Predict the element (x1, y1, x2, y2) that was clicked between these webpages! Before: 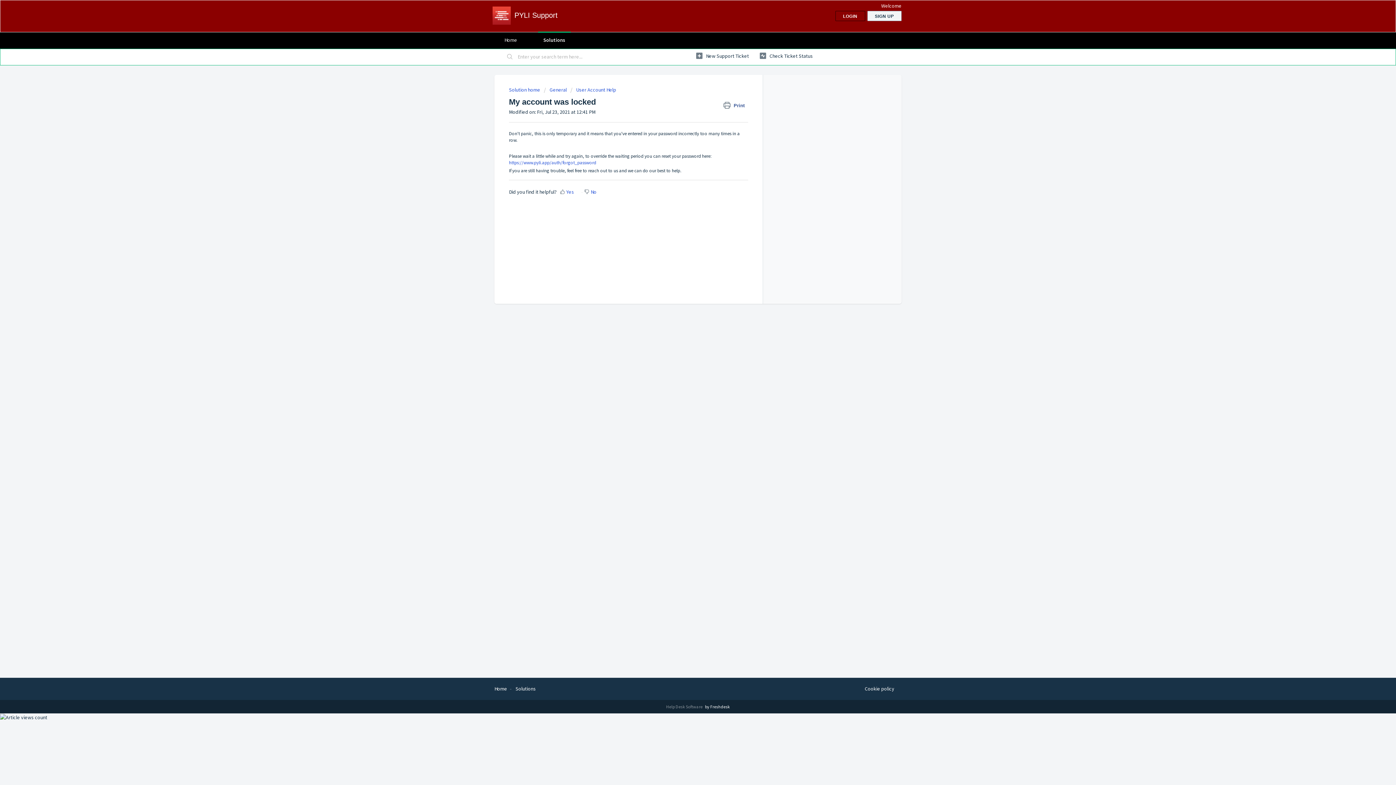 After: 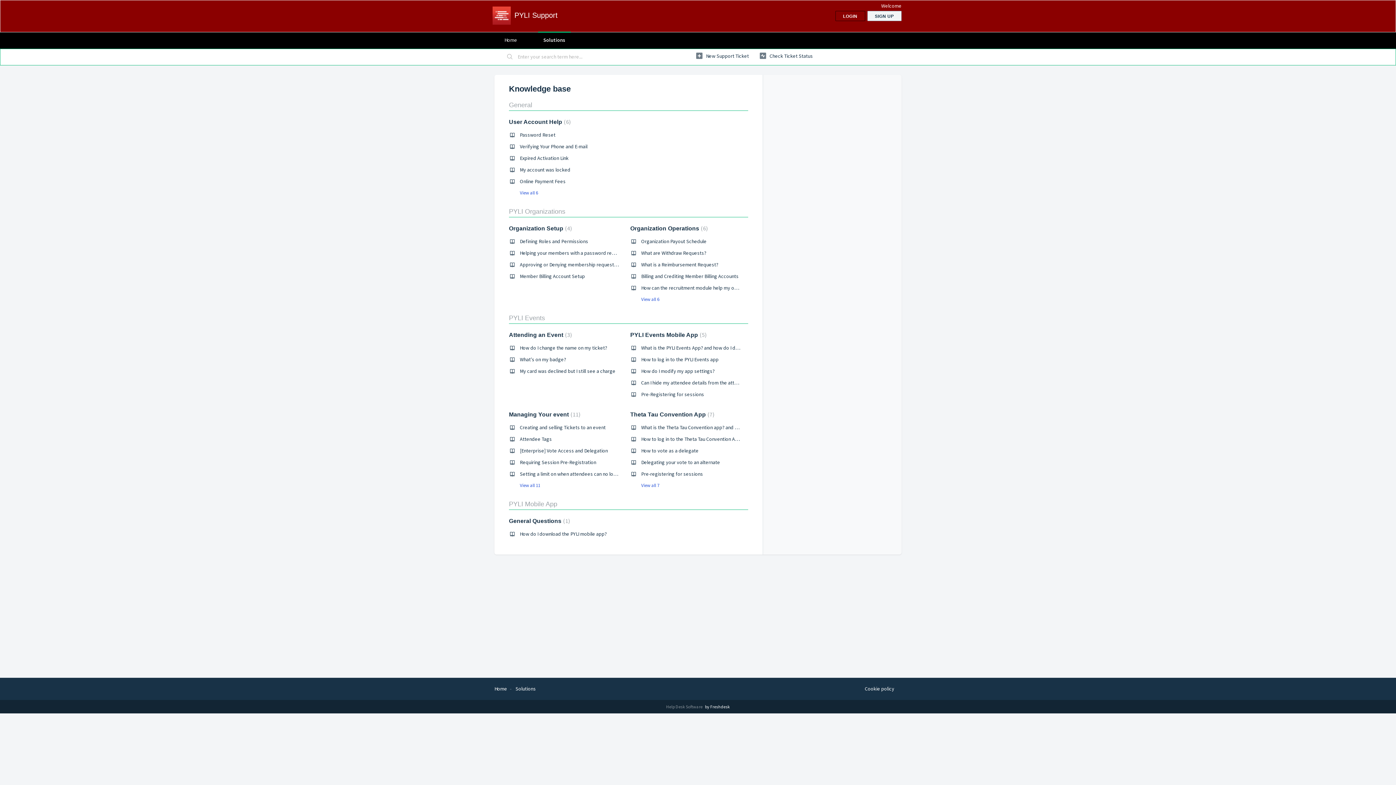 Action: label: Solutions bbox: (538, 31, 570, 48)